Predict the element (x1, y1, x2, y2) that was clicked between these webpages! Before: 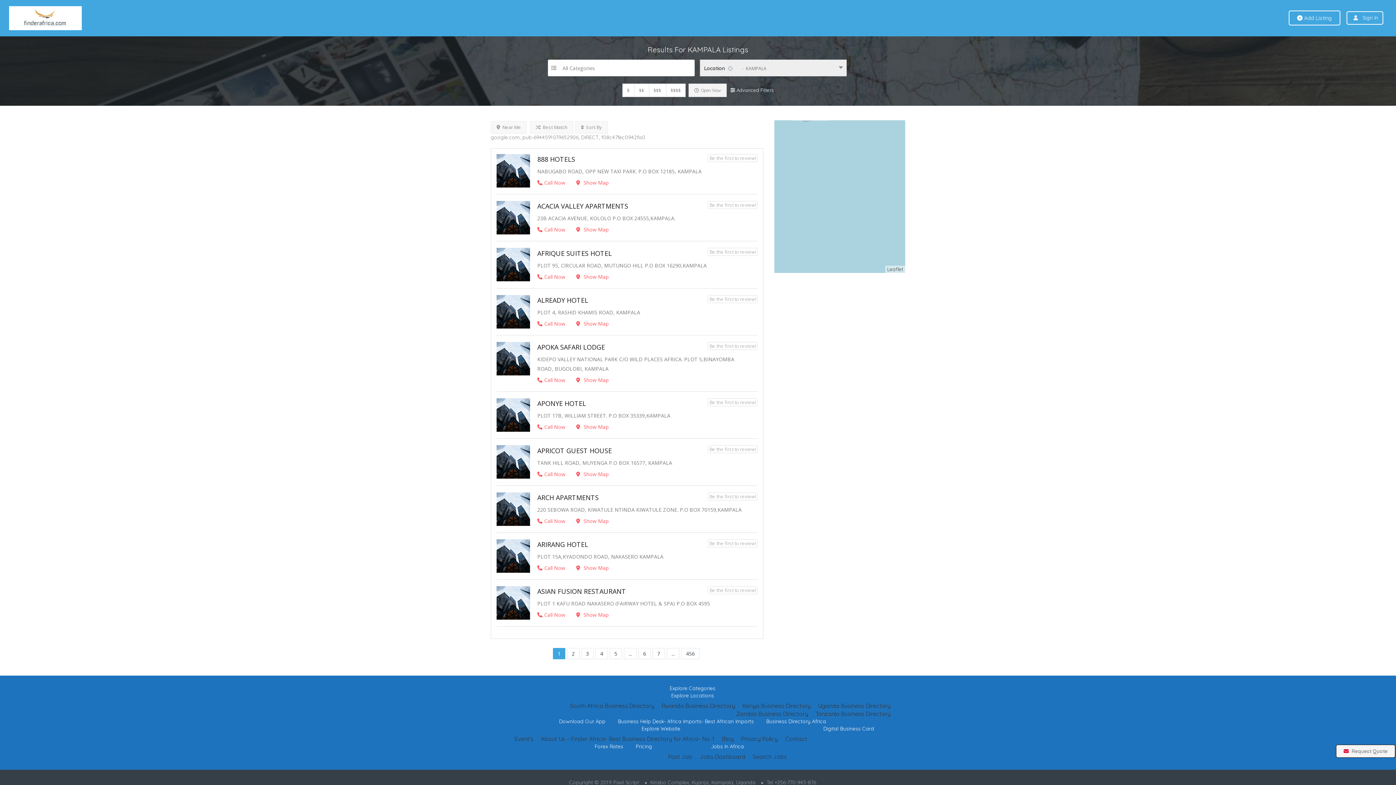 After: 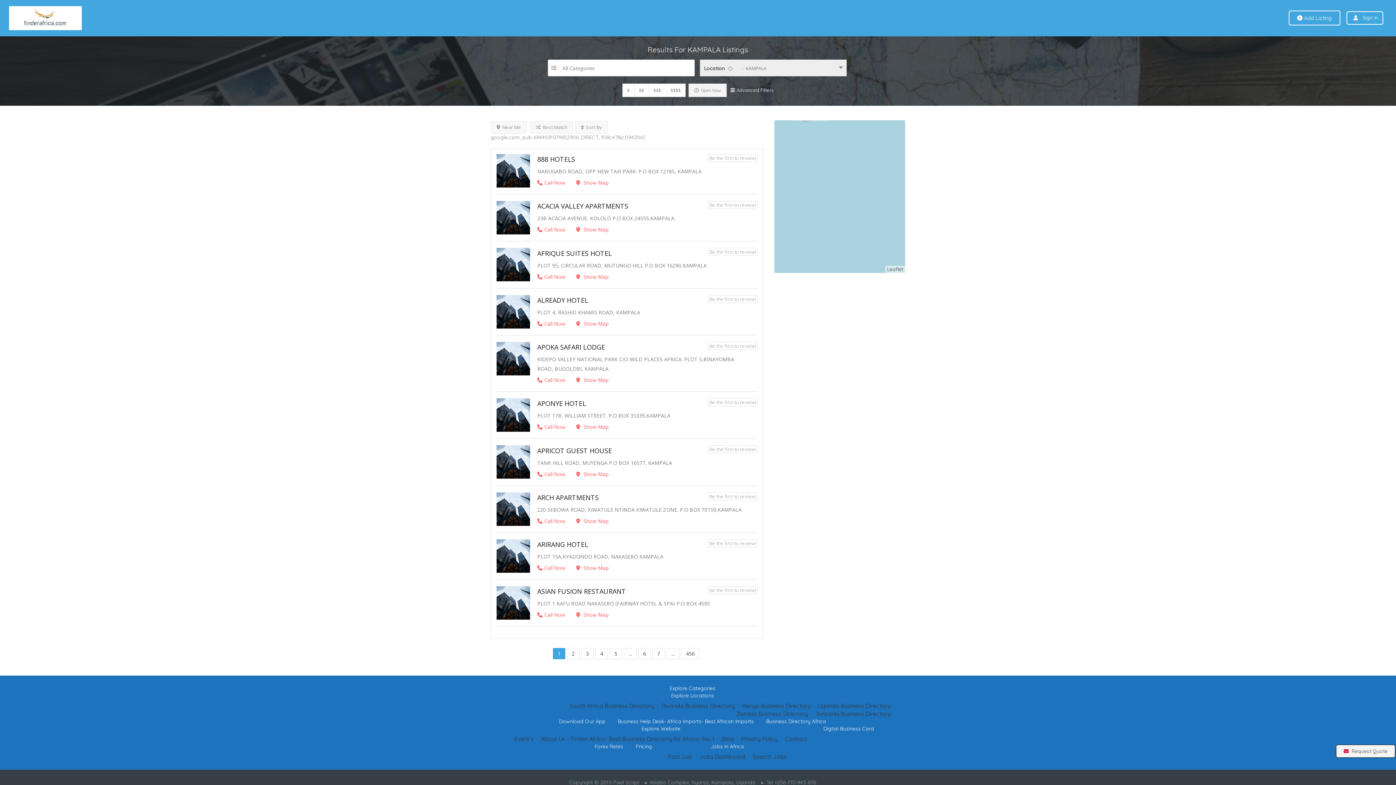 Action: label: Call Now bbox: (537, 610, 565, 620)